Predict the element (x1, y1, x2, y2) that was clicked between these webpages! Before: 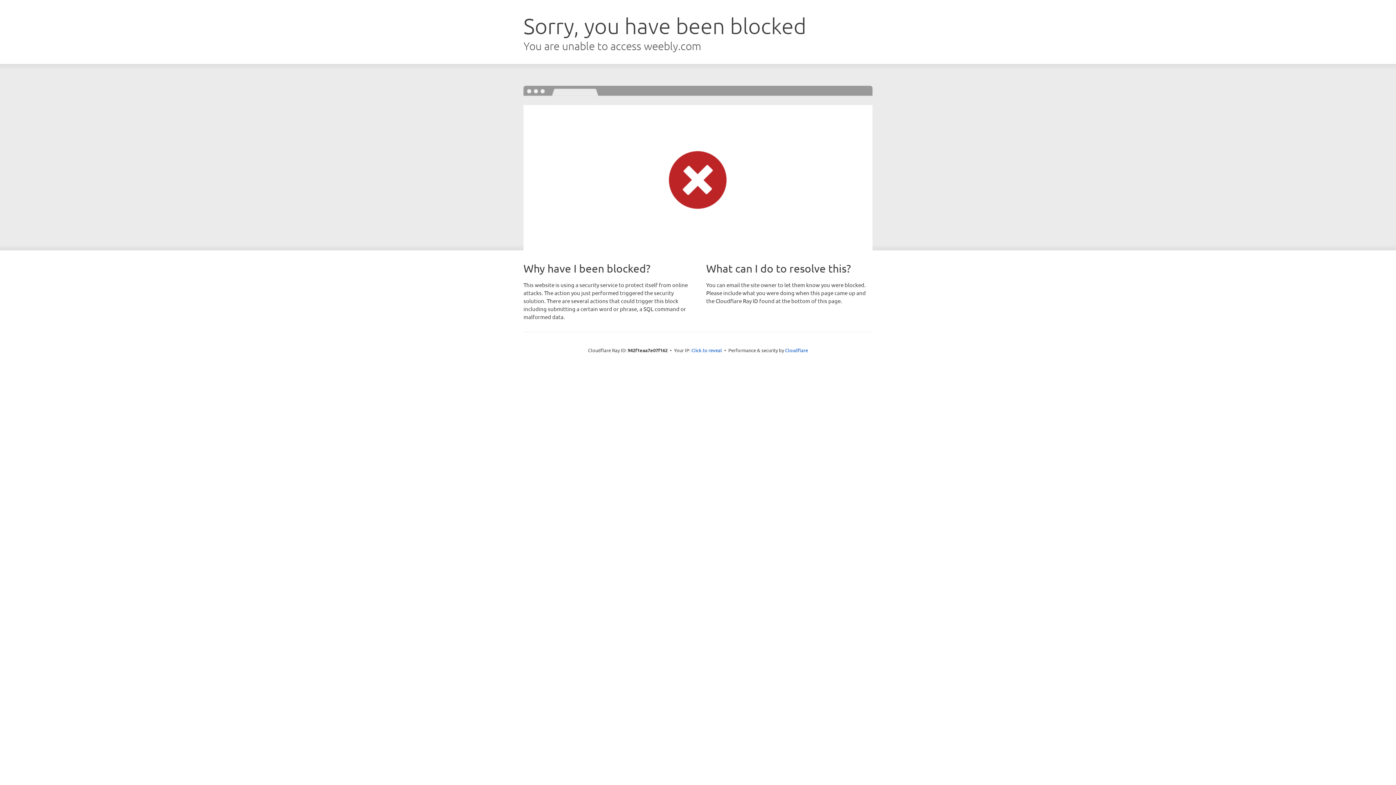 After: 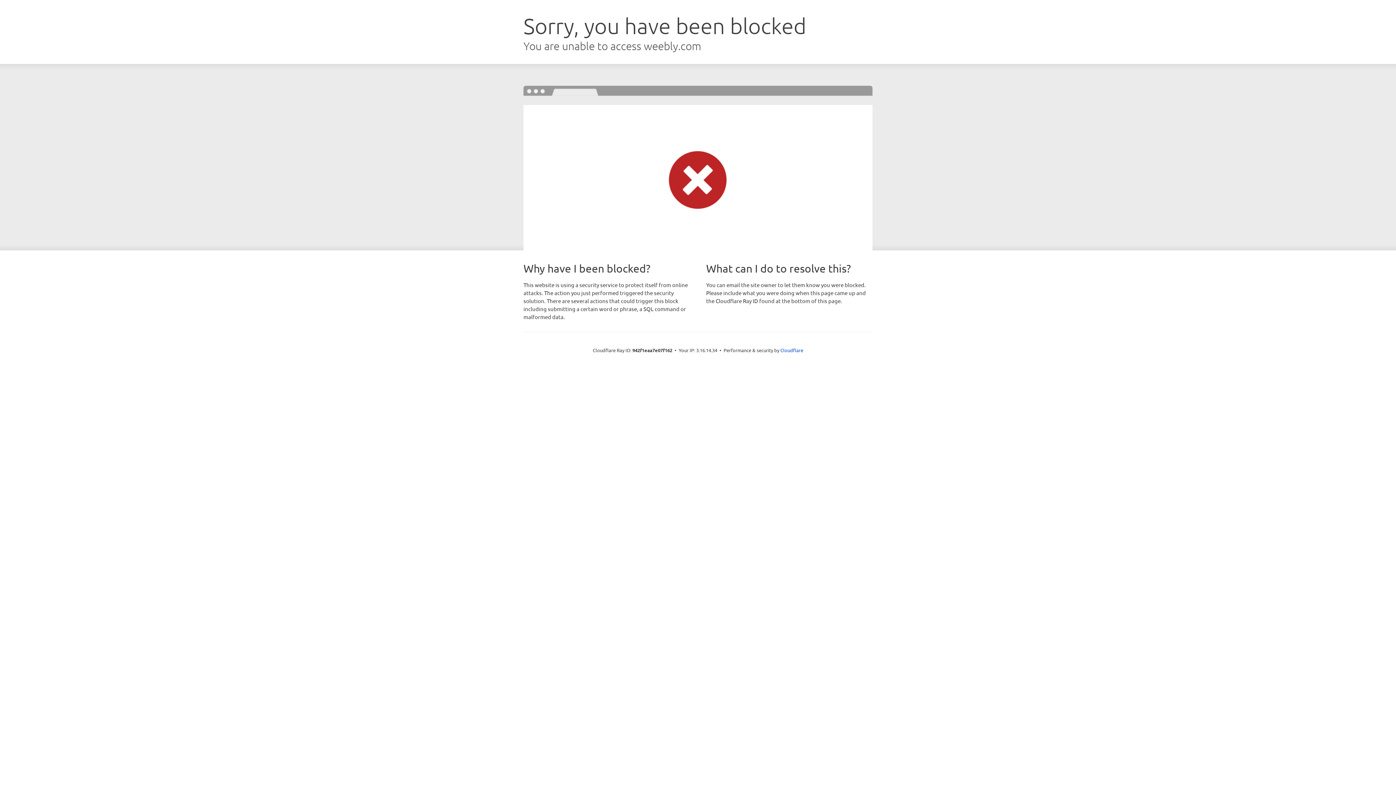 Action: label: Click to reveal bbox: (691, 346, 722, 353)